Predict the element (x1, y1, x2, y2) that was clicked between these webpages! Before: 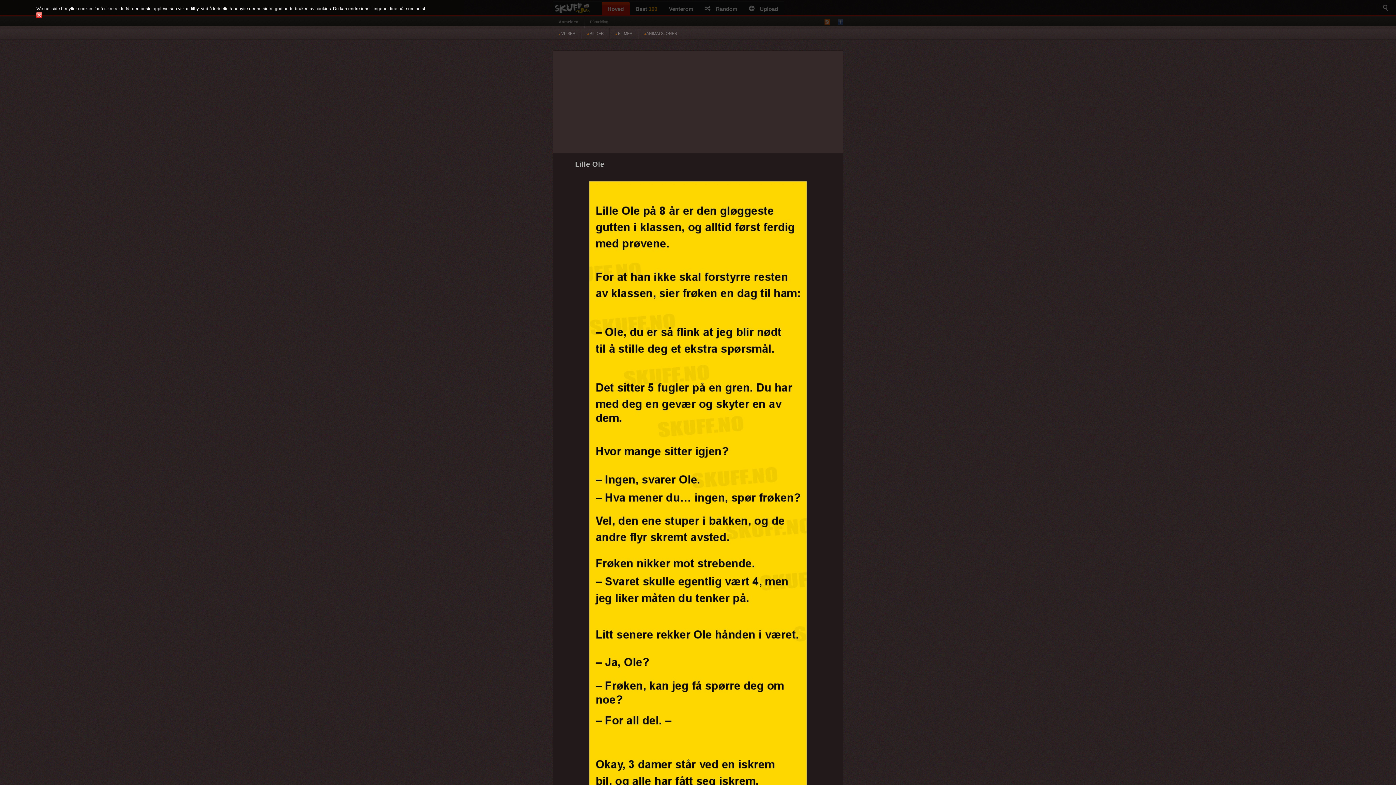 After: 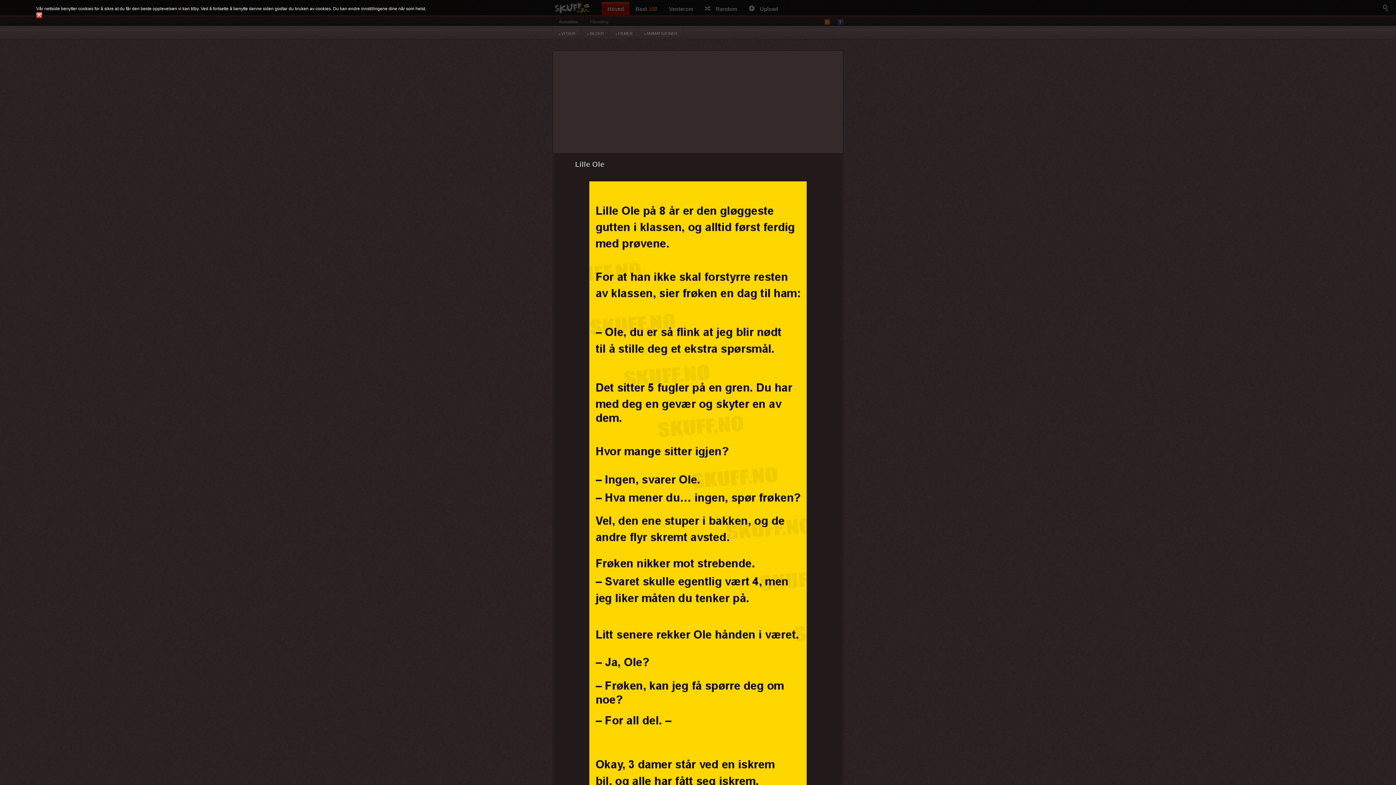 Action: bbox: (558, 30, 575, 37) label:  VITSER